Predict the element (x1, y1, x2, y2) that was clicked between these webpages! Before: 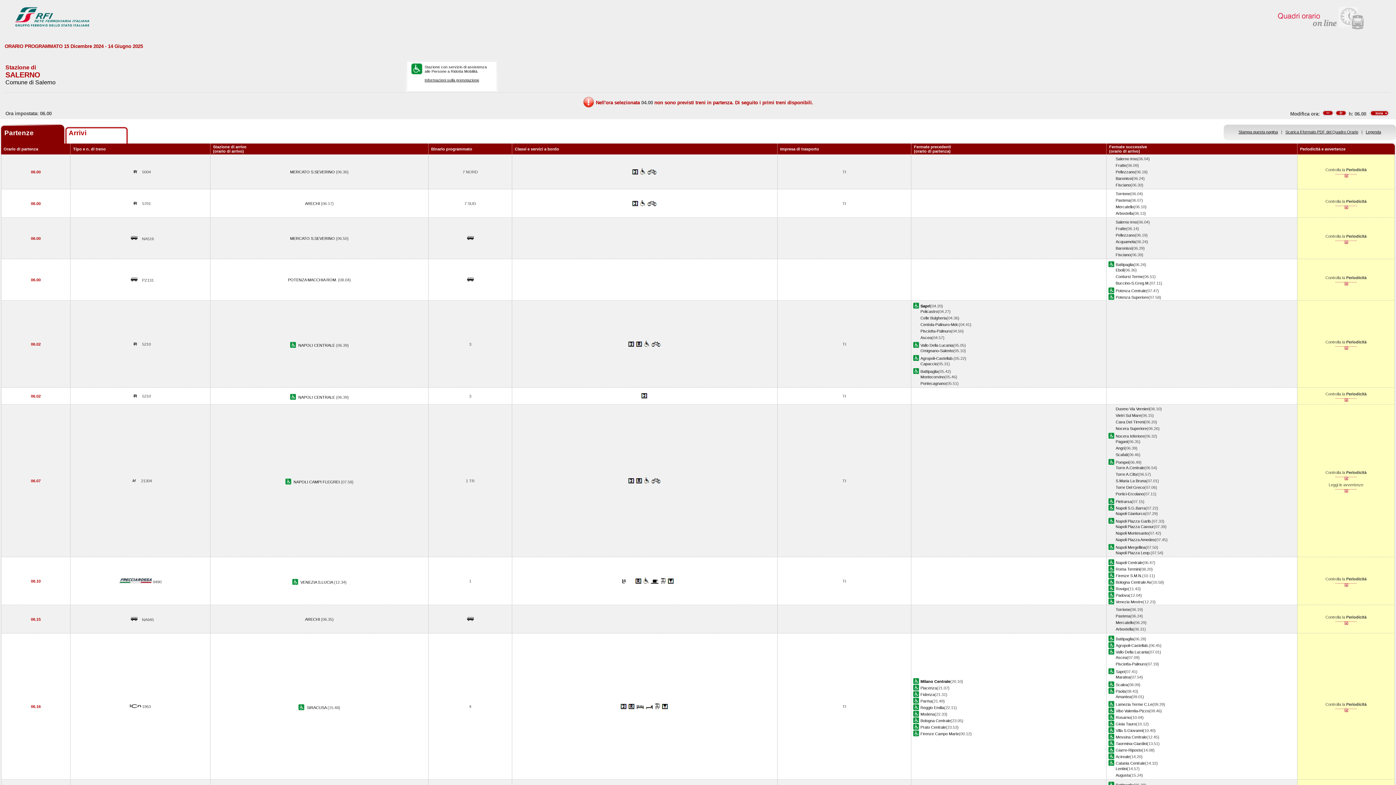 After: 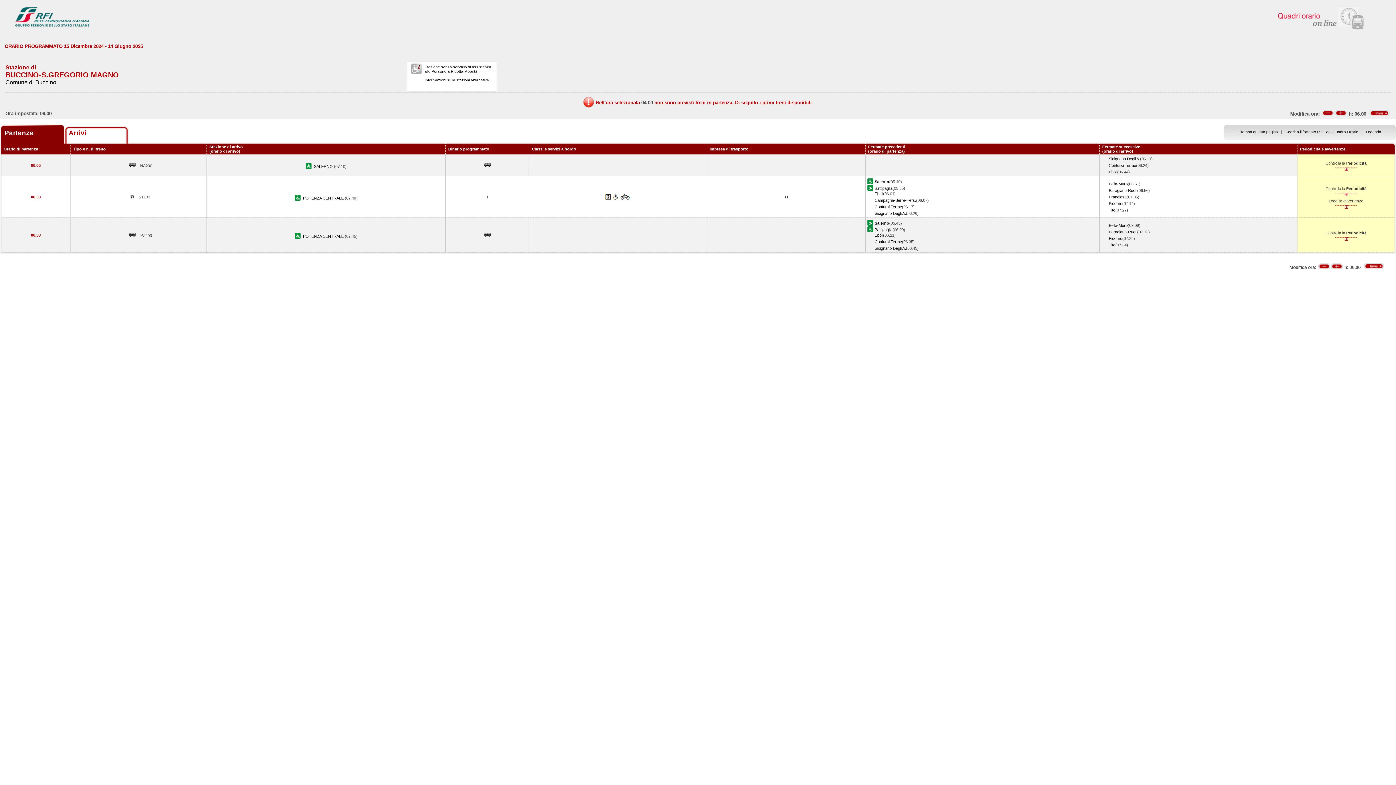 Action: bbox: (1116, 281, 1149, 285) label: Buccino-S.Greg.M.